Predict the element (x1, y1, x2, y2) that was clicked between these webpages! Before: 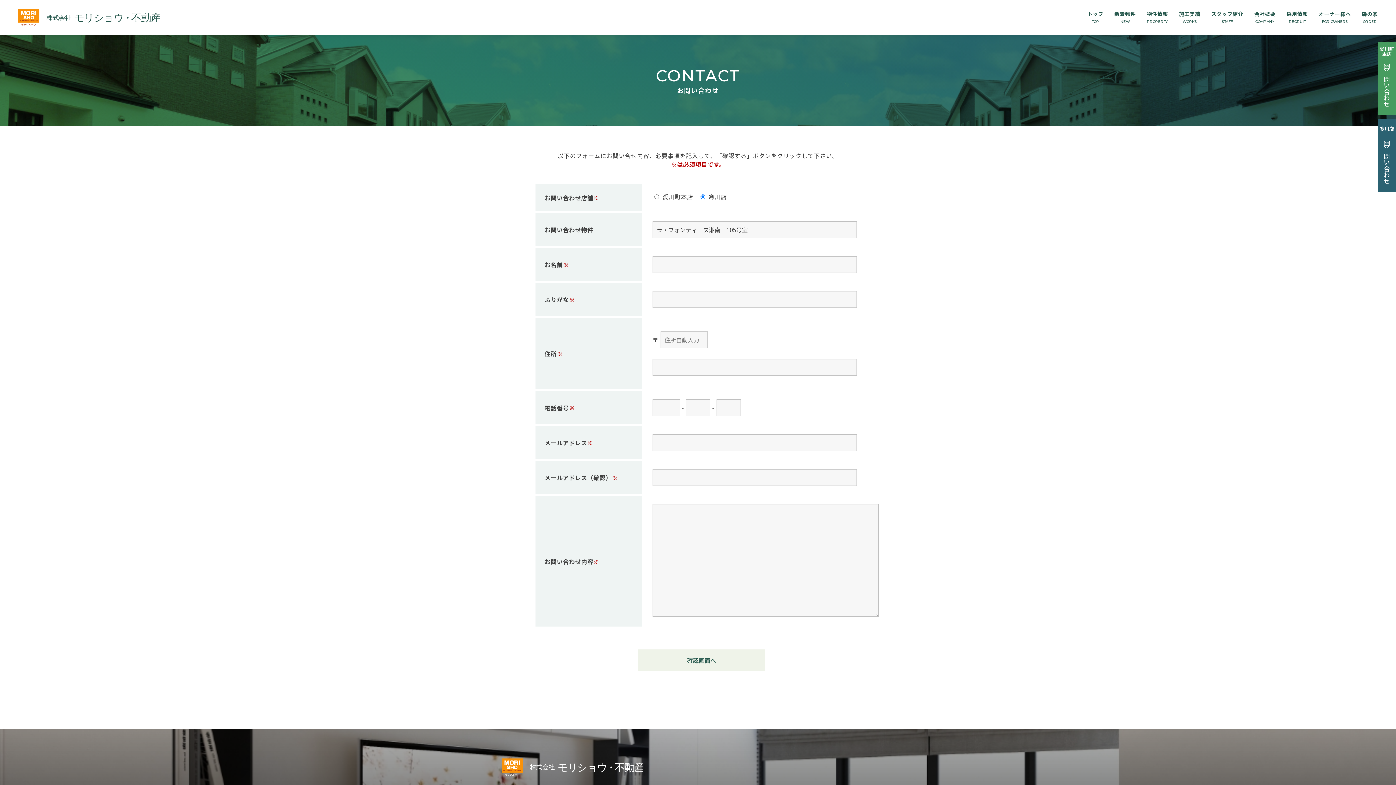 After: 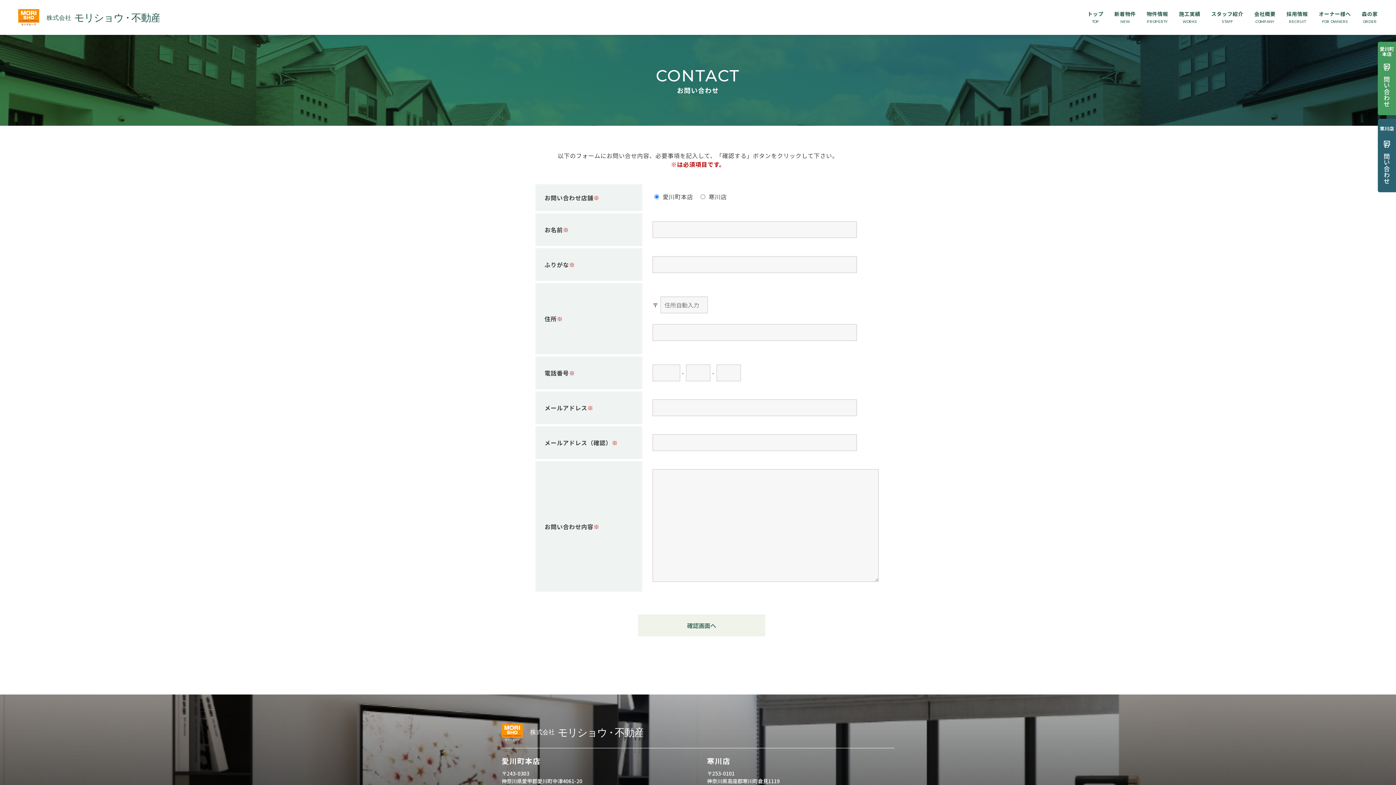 Action: bbox: (1381, 57, 1392, 111) label: mail_outline

お問い合わせ